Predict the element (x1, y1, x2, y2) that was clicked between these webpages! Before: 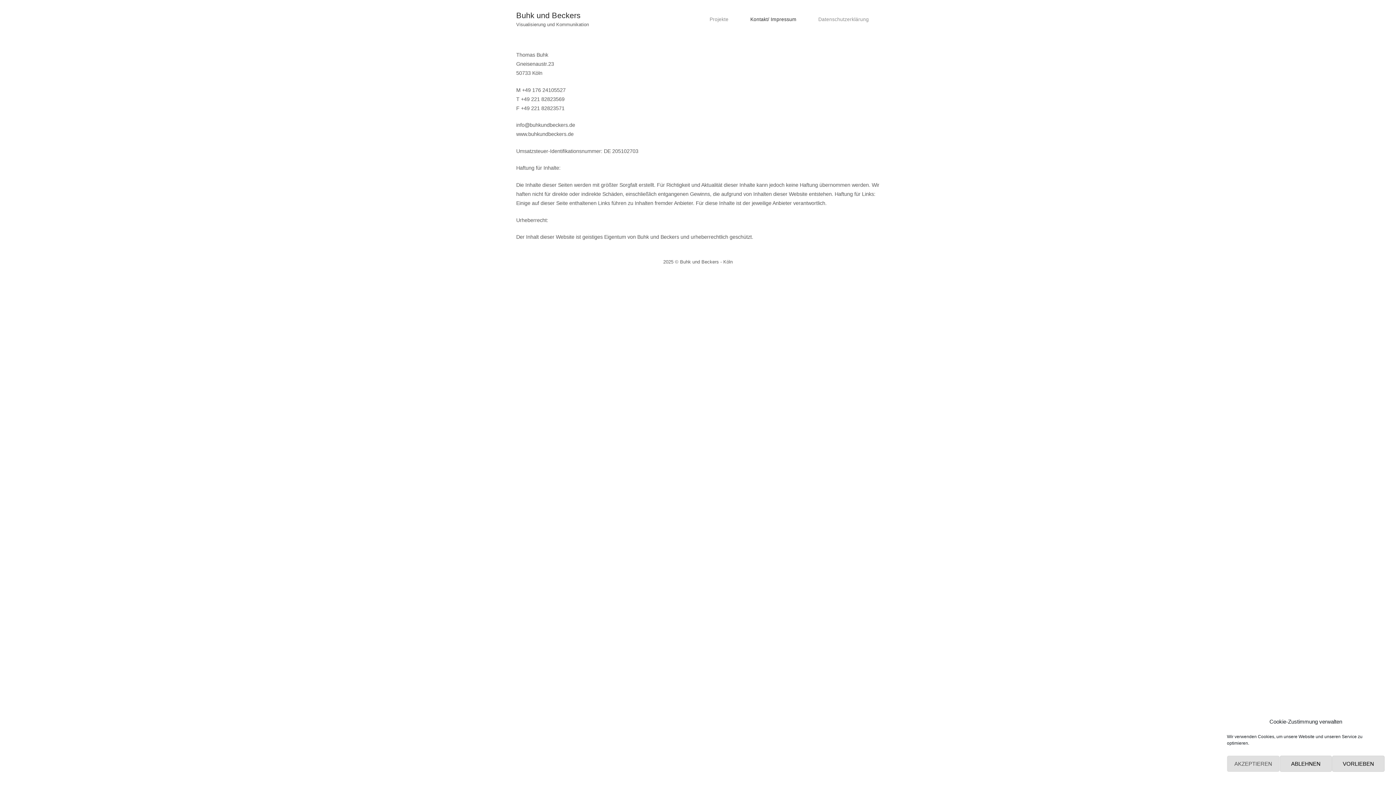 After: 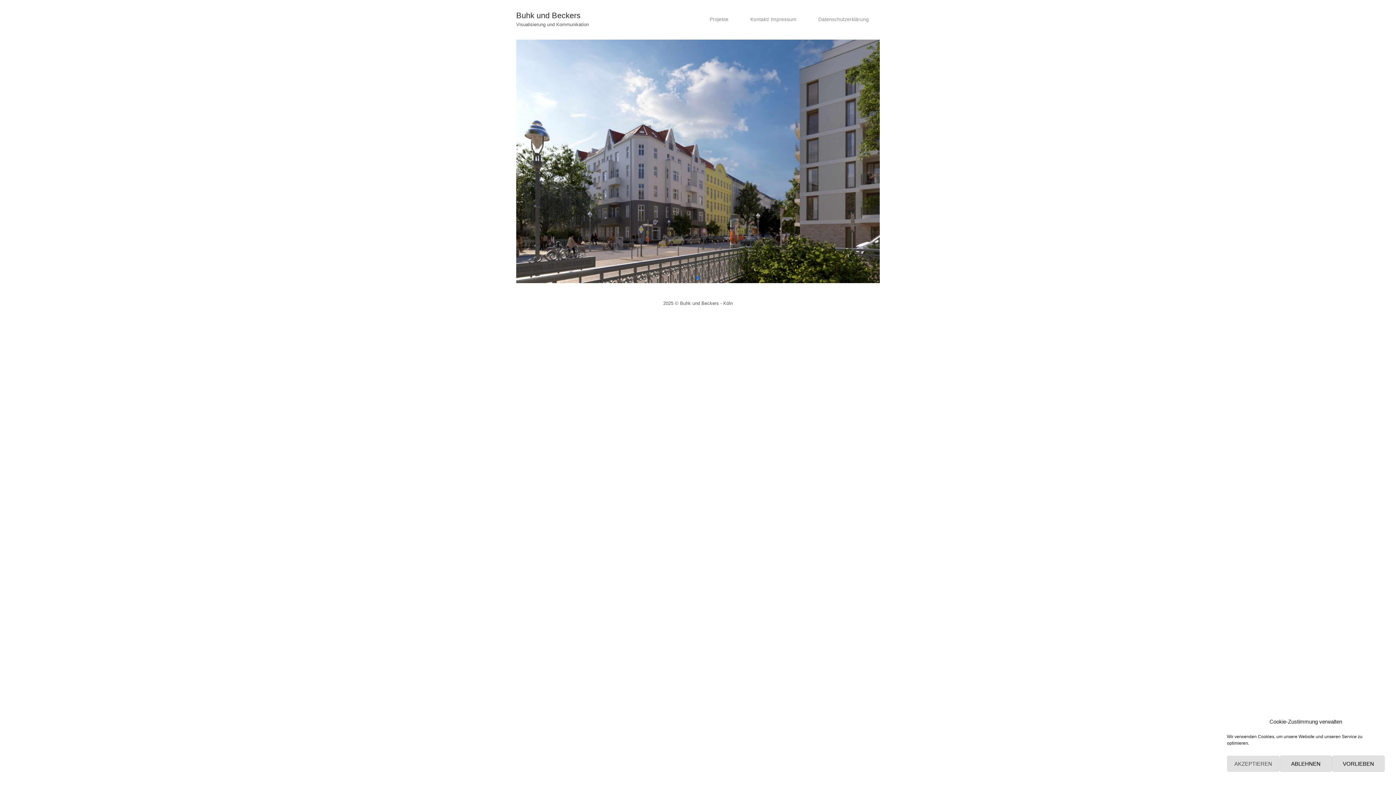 Action: label: Buhk und Beckers bbox: (516, 10, 580, 20)